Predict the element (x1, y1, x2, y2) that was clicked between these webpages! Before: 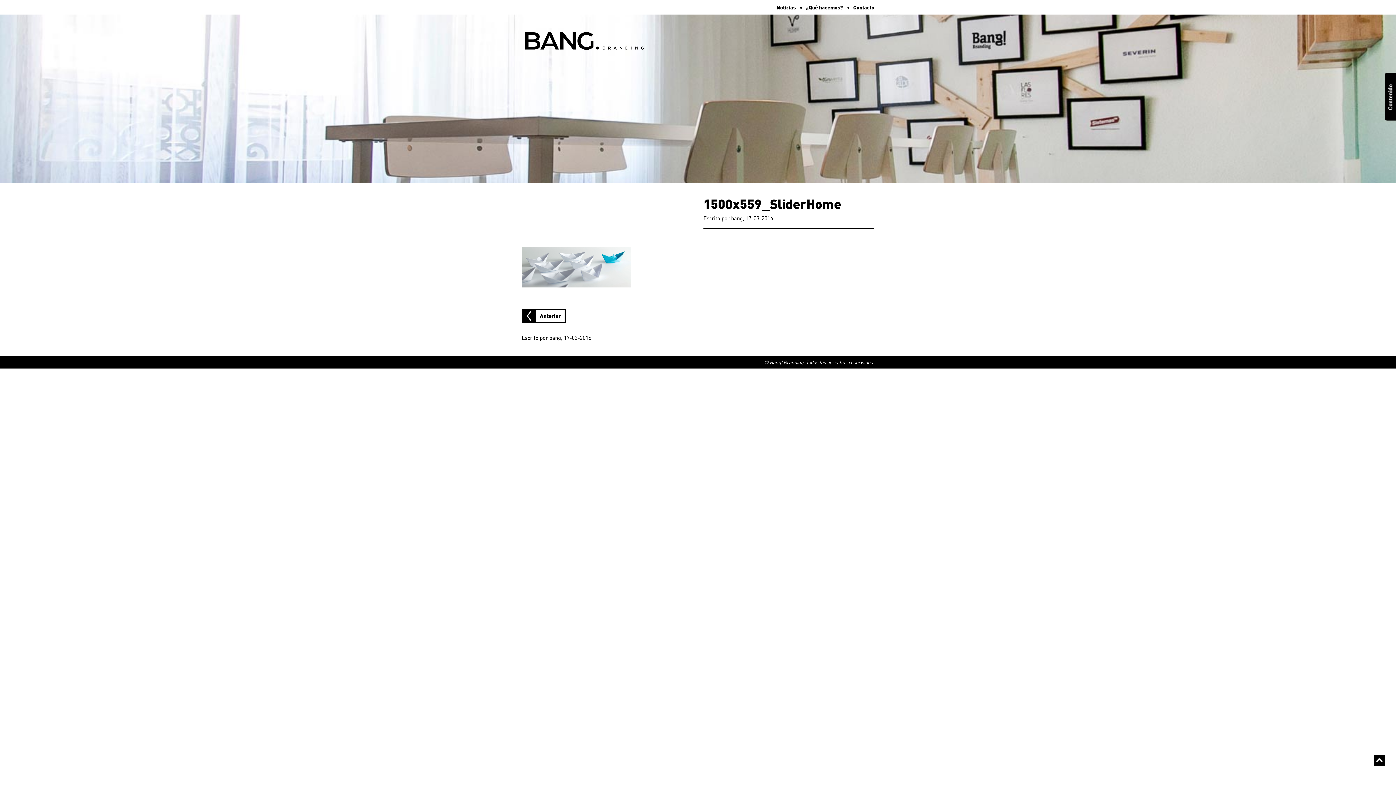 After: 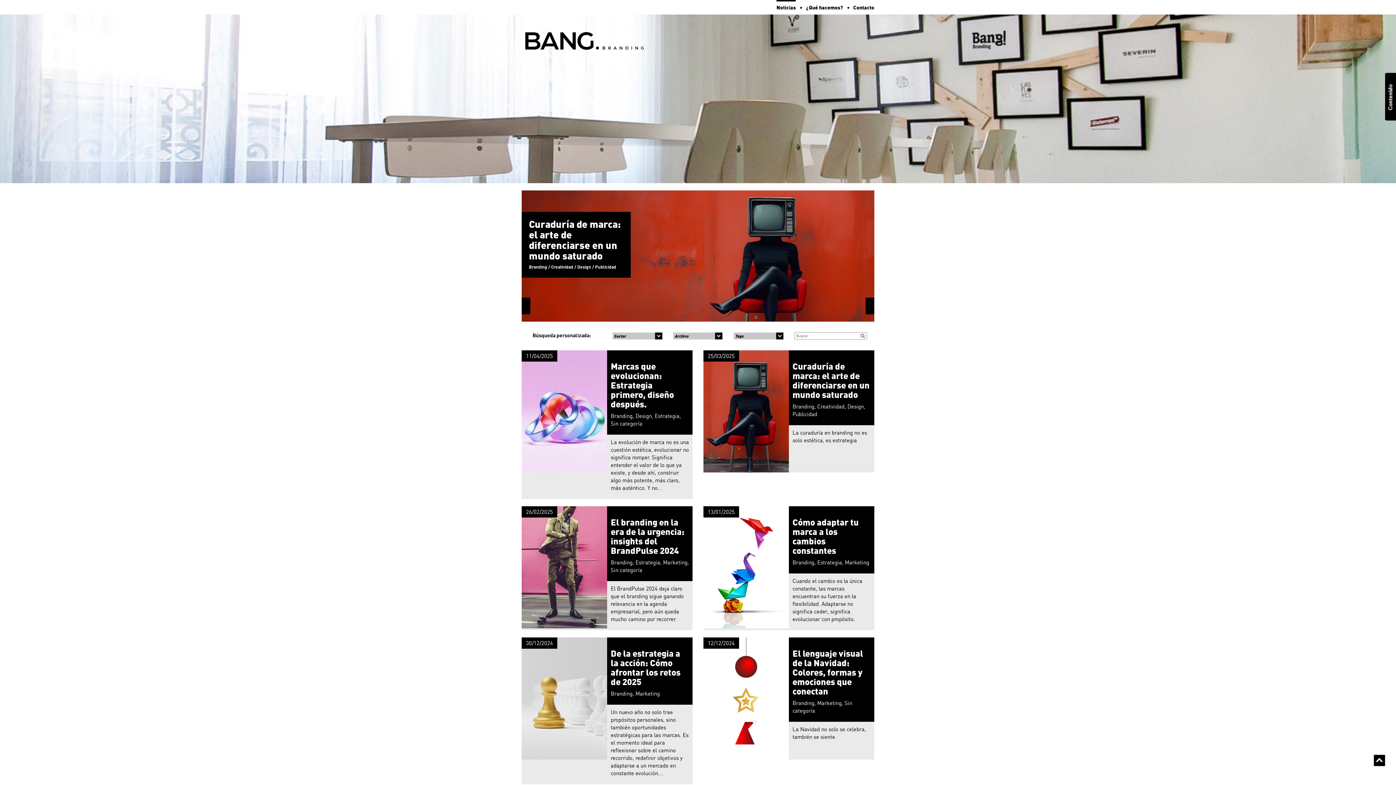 Action: bbox: (521, 37, 649, 44)